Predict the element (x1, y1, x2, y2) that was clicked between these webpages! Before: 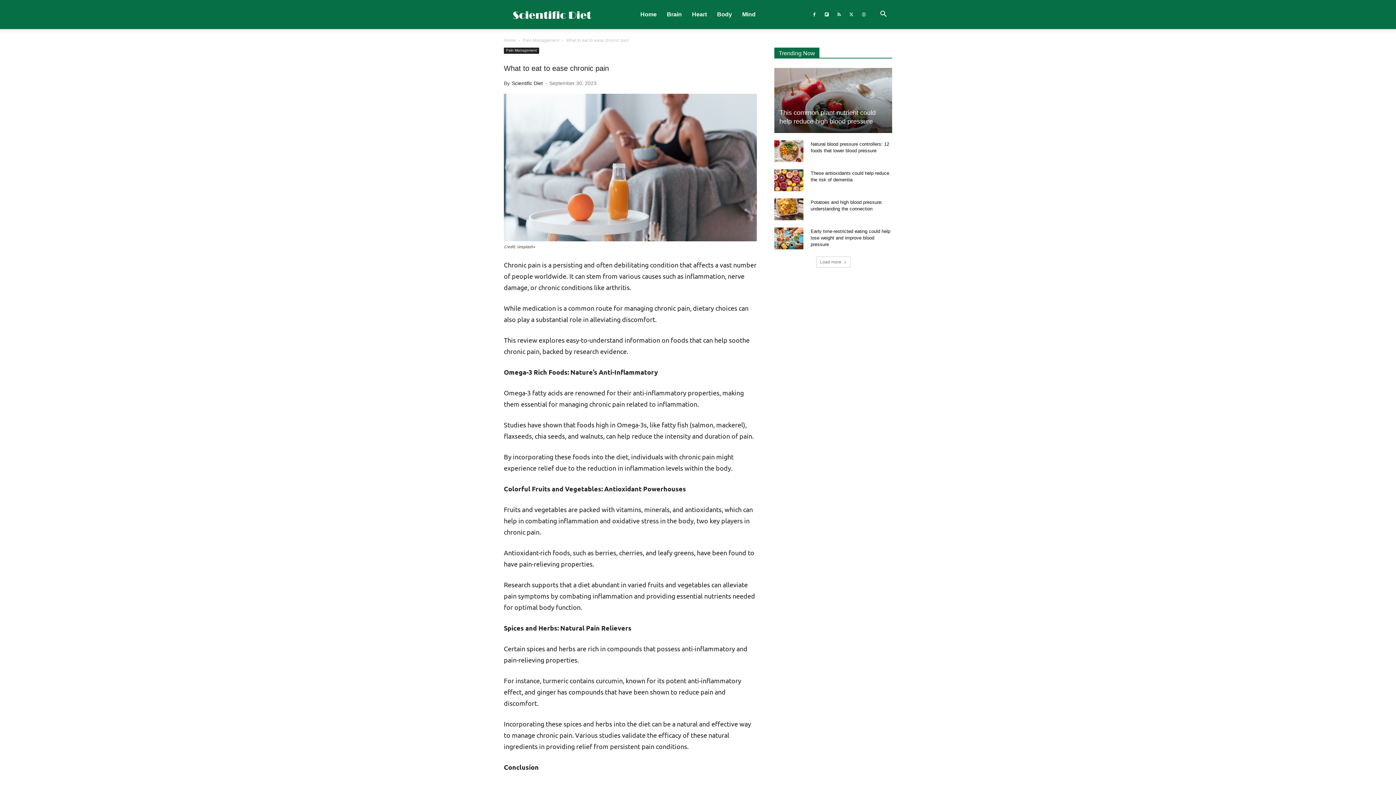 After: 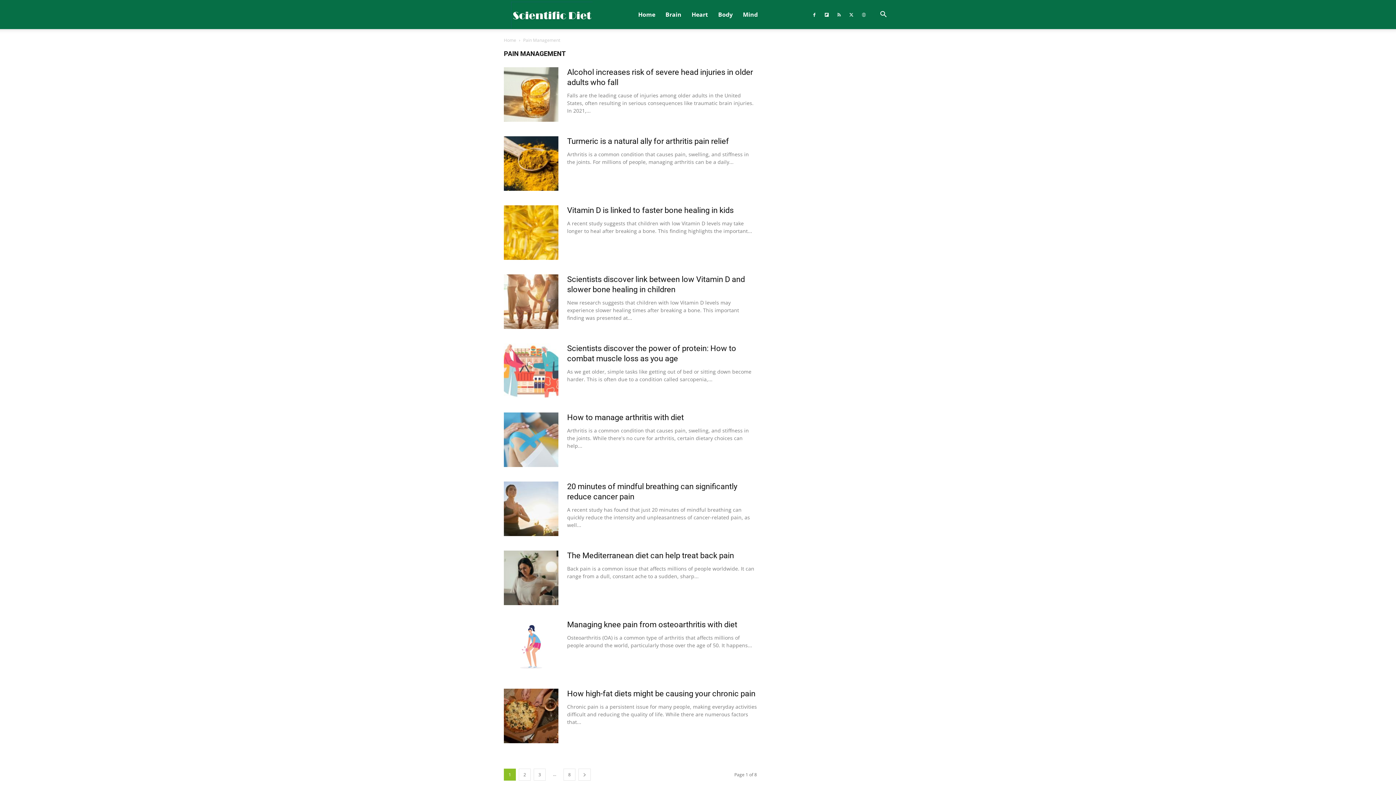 Action: bbox: (504, 47, 539, 53) label: Pain Management